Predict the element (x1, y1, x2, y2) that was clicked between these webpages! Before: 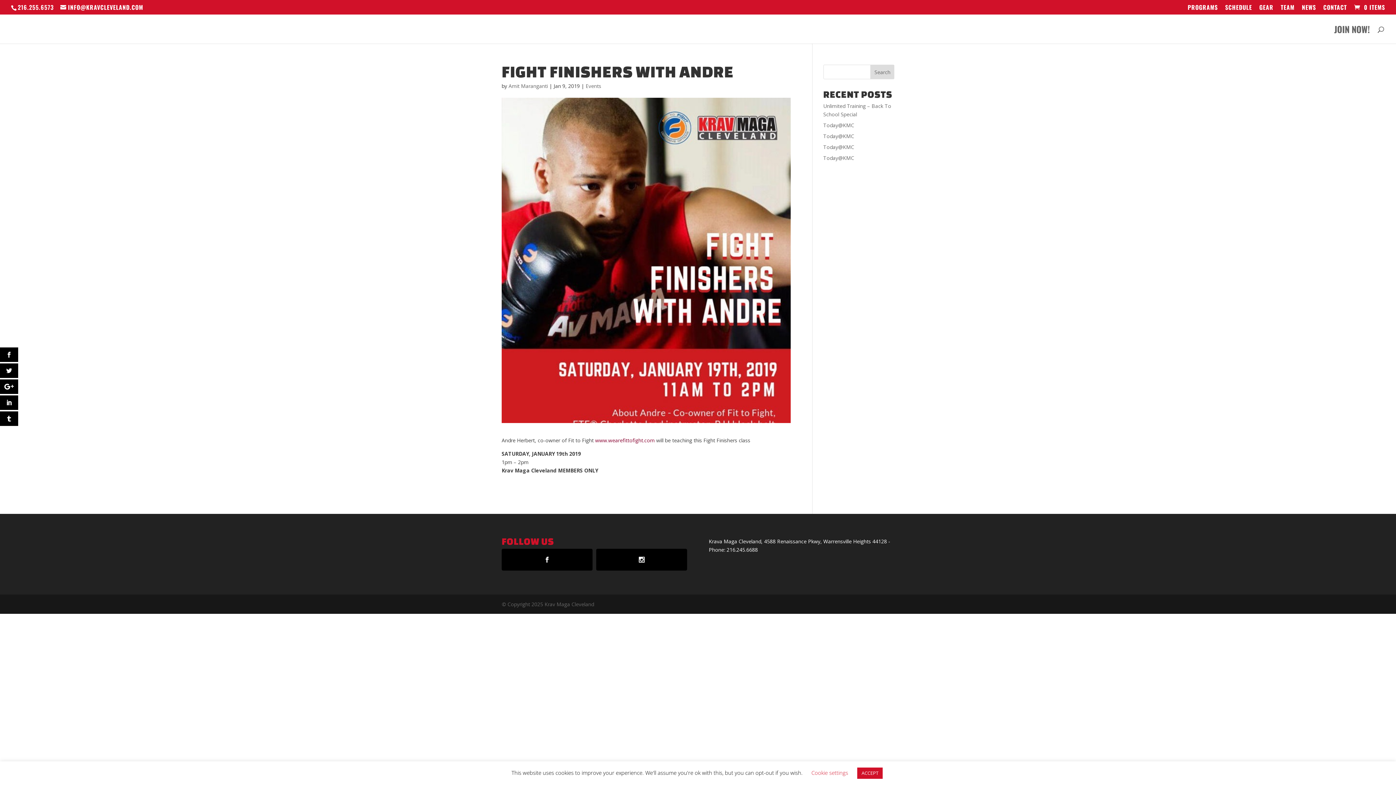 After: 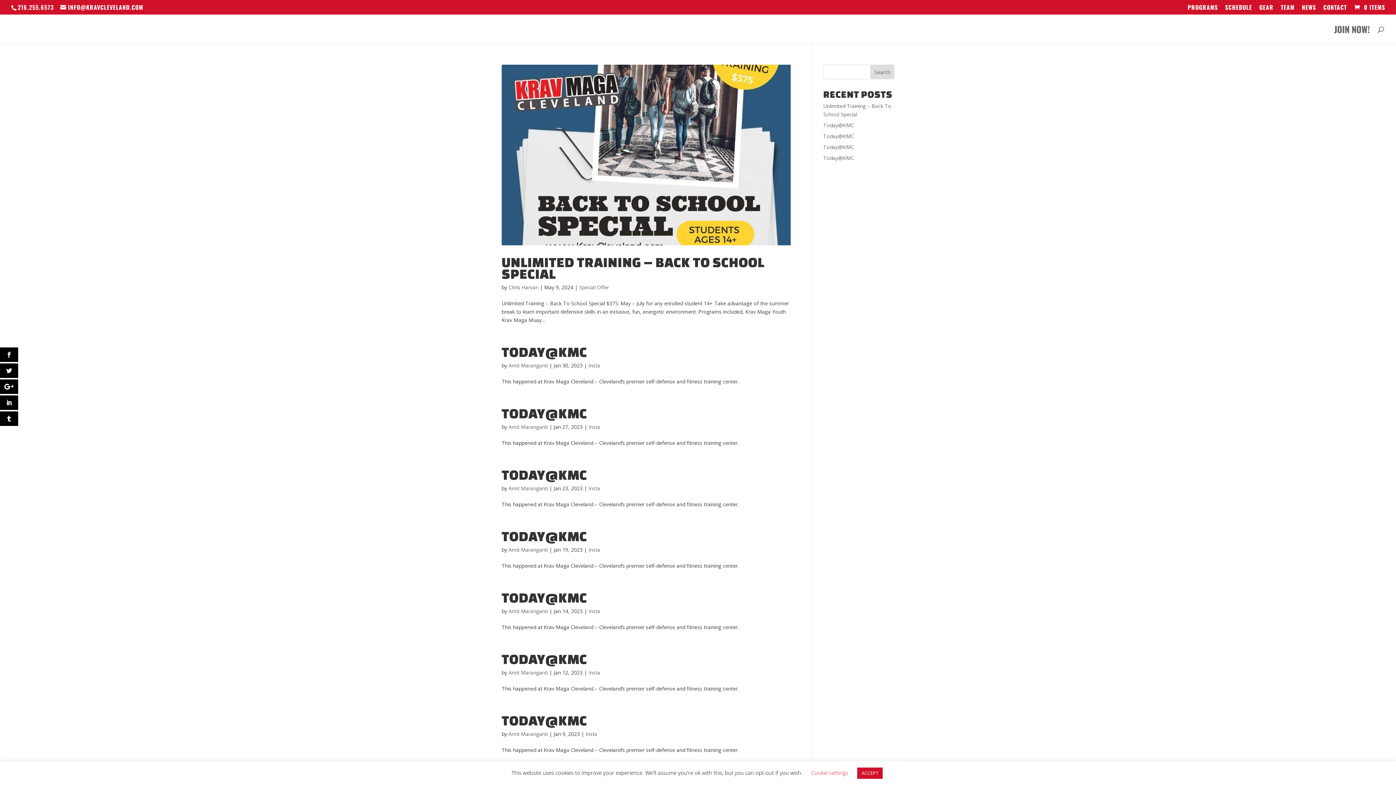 Action: bbox: (1302, 4, 1316, 14) label: NEWS